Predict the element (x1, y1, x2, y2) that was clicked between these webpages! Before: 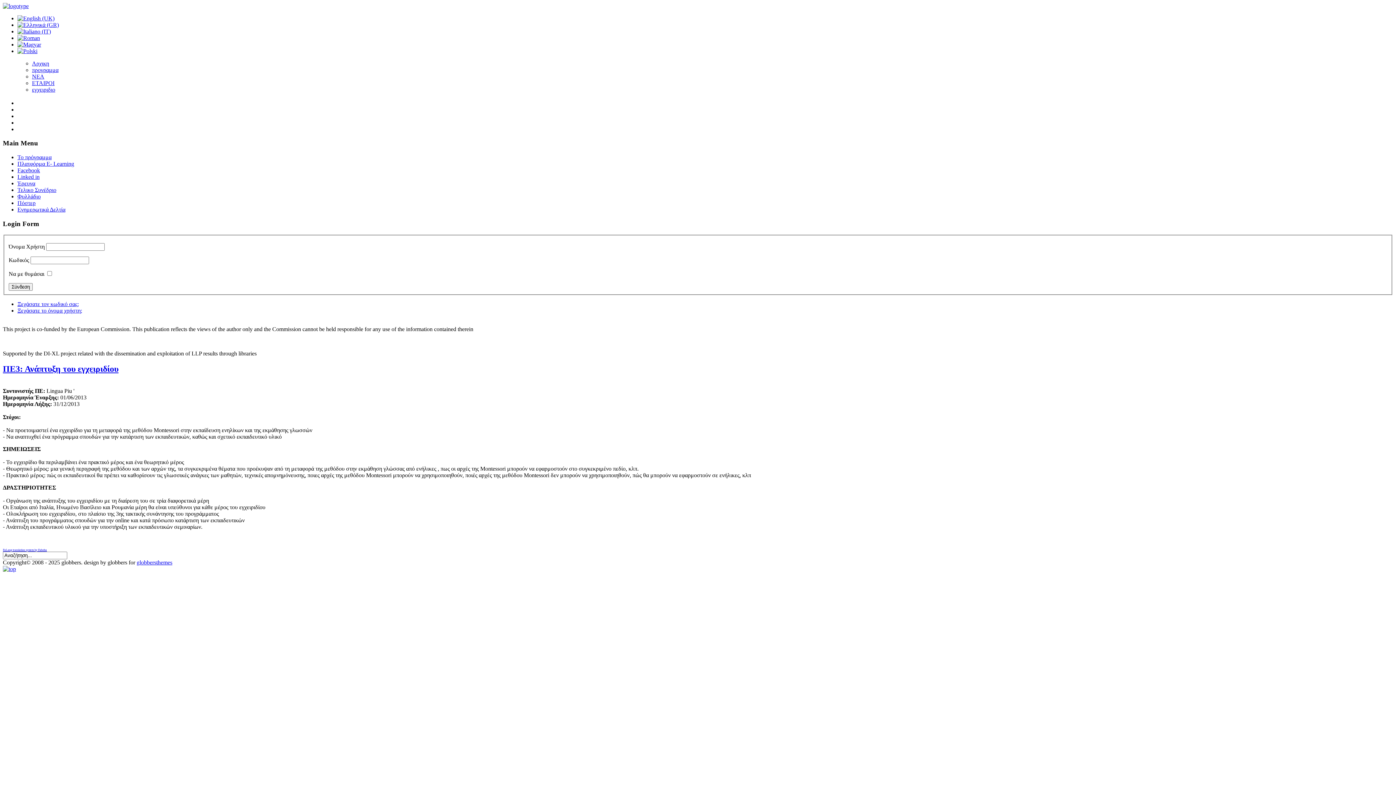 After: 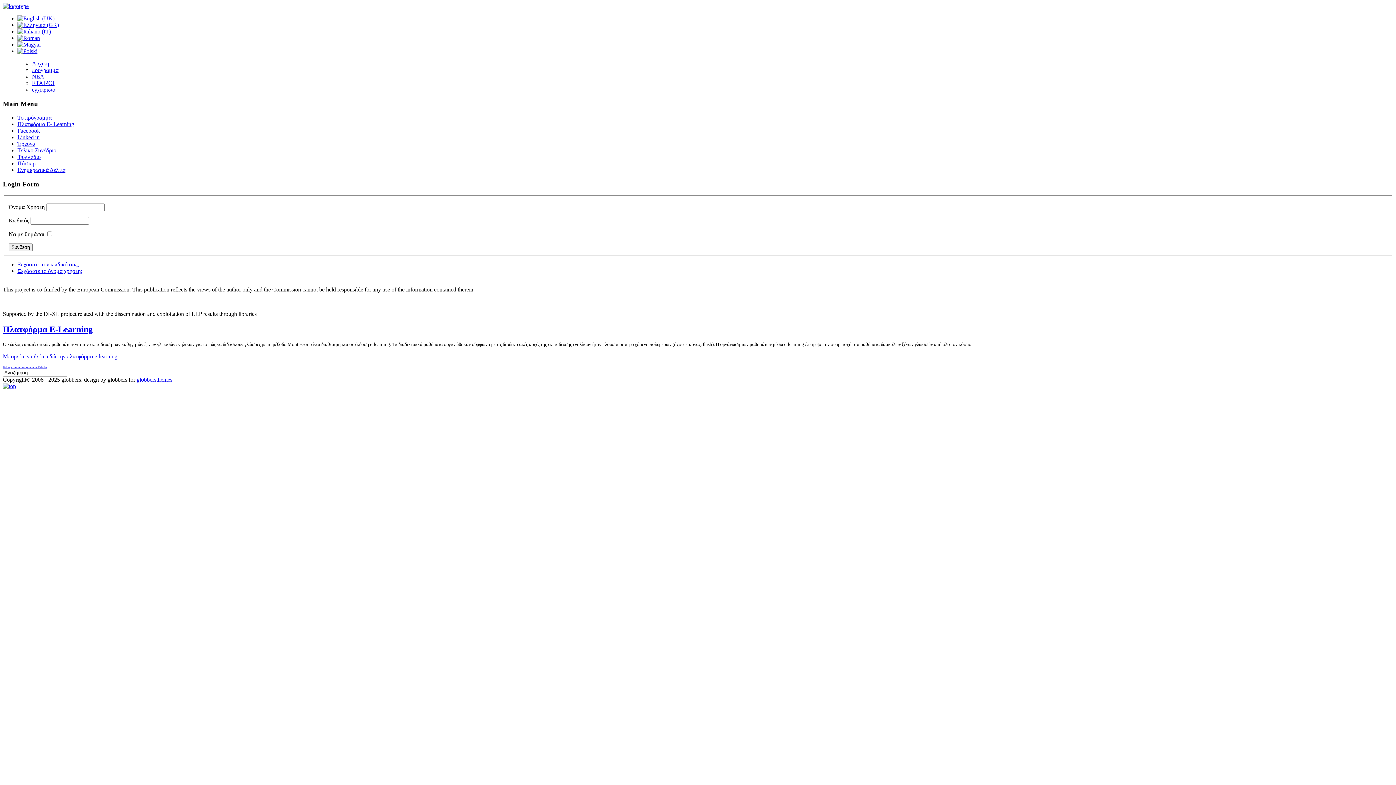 Action: label: Πλατφόρμα E- Learning bbox: (17, 160, 74, 166)